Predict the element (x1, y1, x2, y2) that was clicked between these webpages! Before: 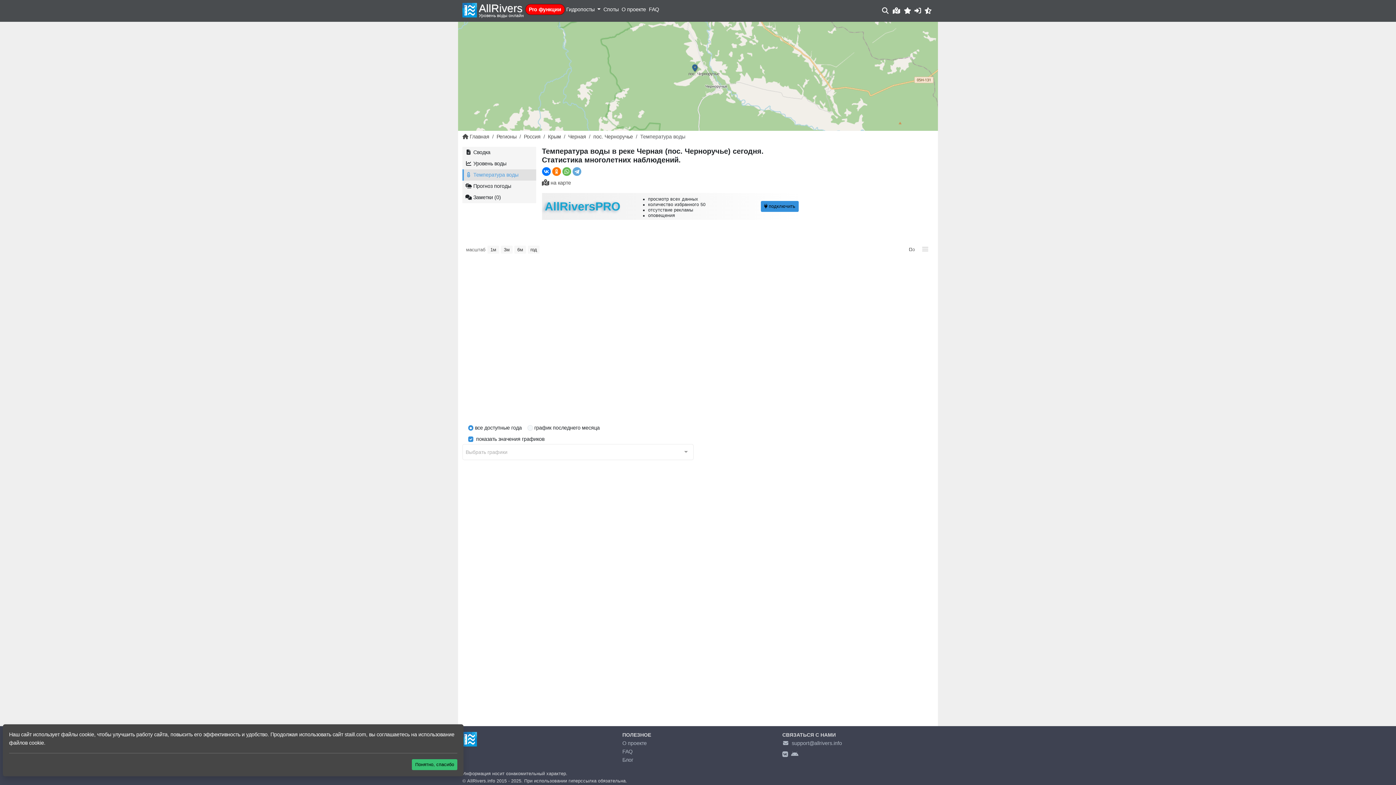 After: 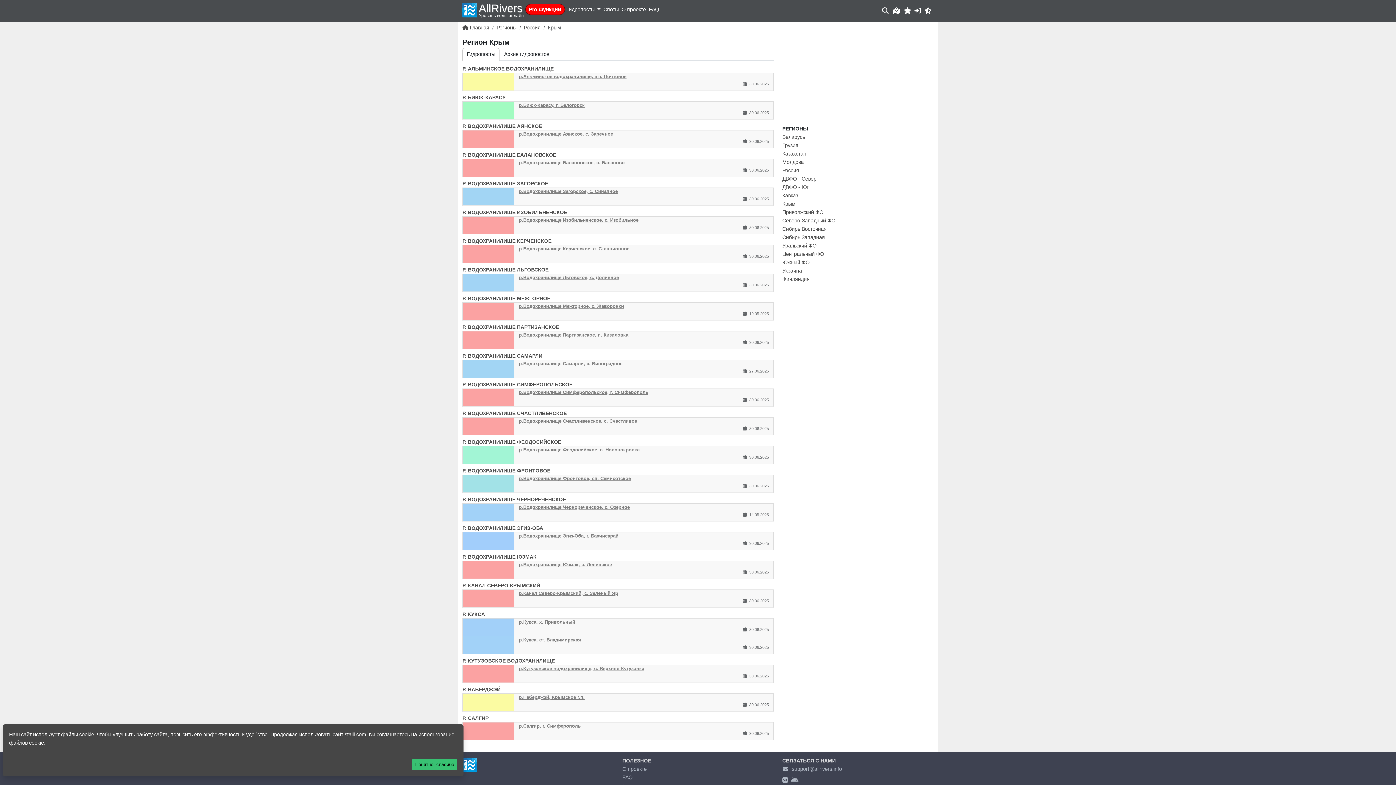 Action: label: Крым bbox: (548, 133, 561, 139)